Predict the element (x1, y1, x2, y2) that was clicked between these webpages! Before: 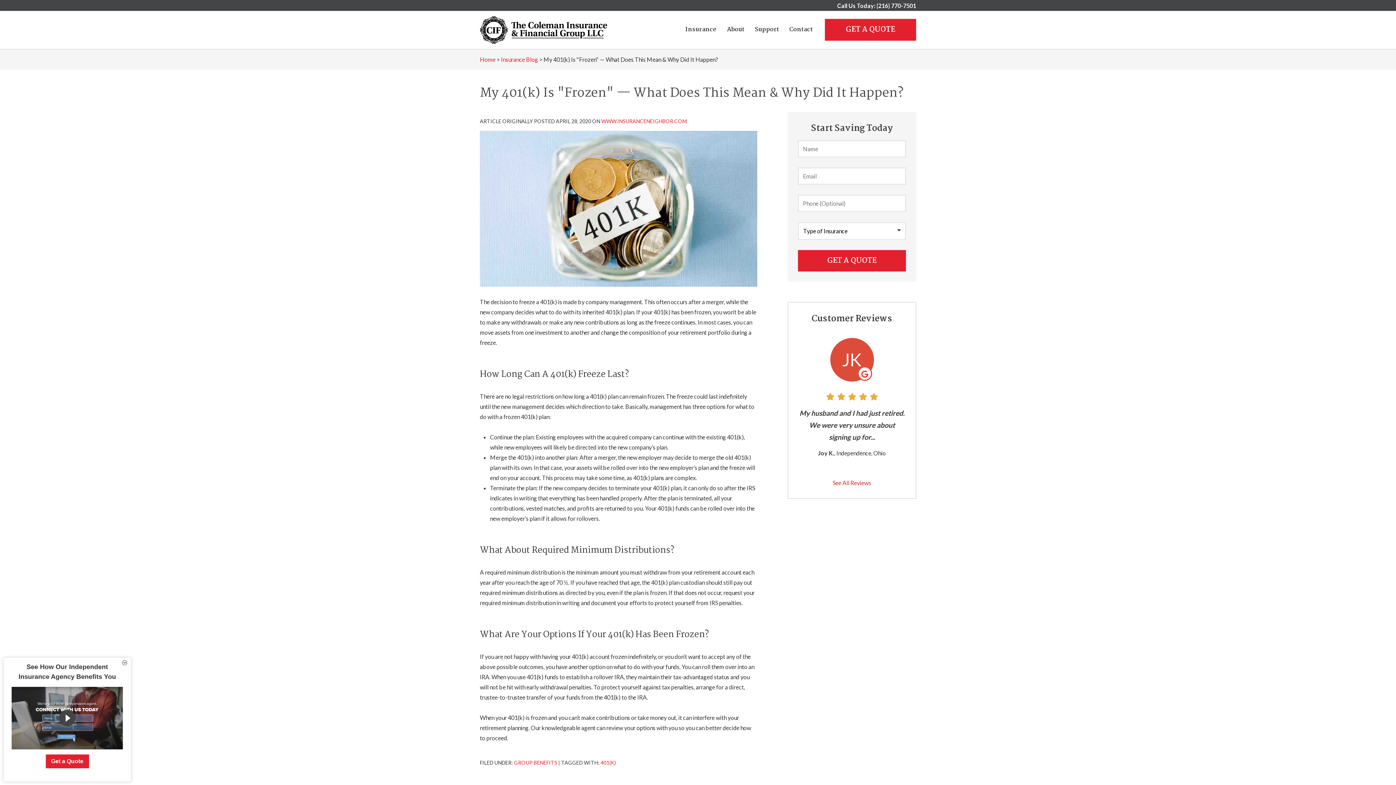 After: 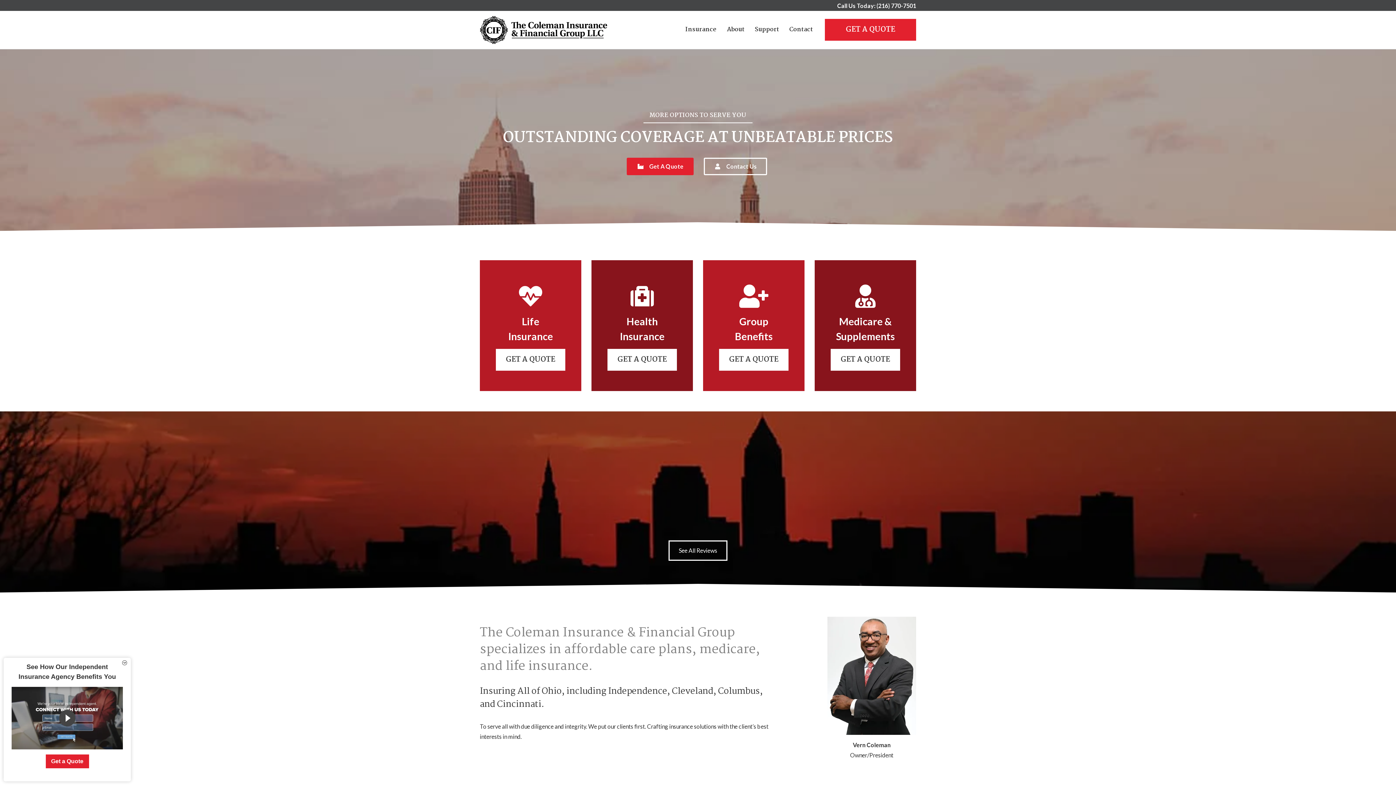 Action: bbox: (480, 55, 495, 62) label: Home